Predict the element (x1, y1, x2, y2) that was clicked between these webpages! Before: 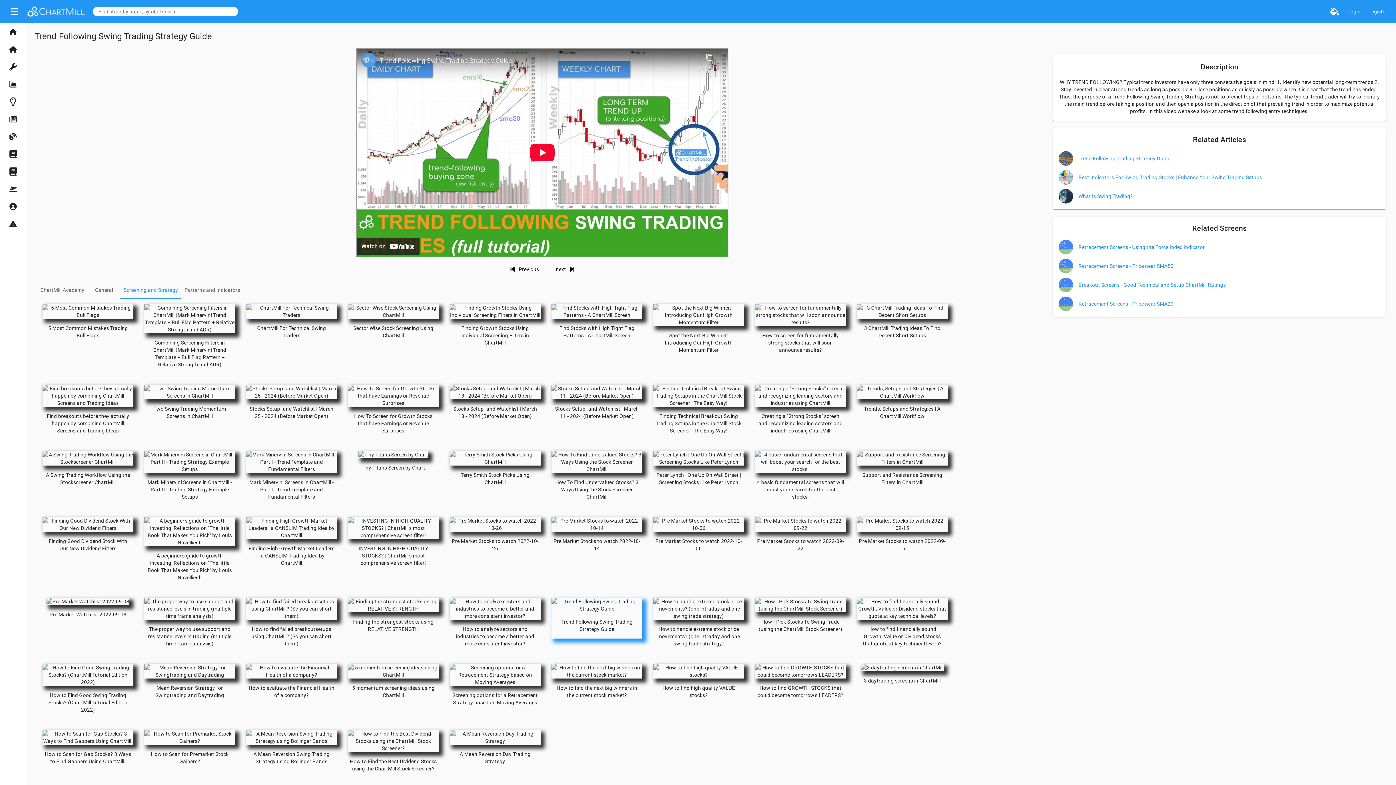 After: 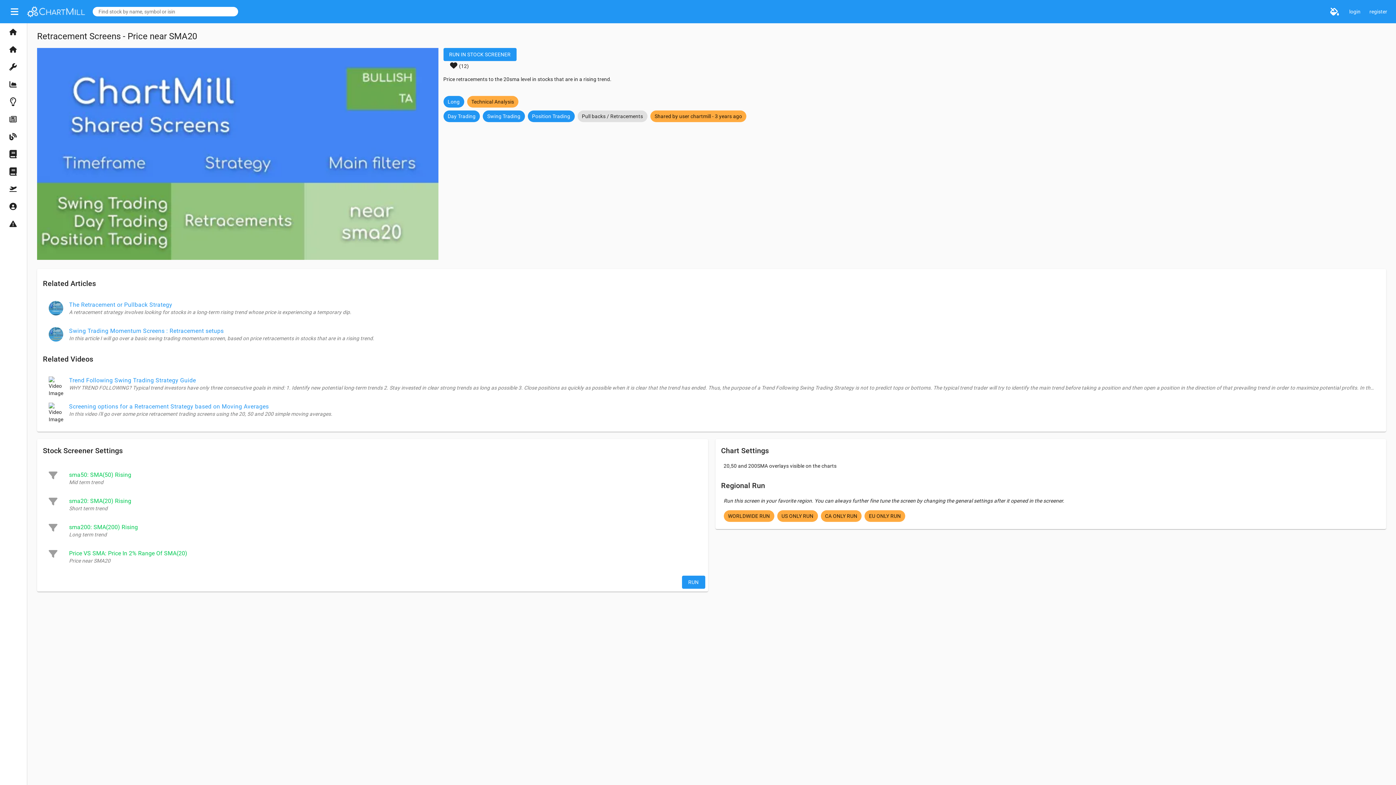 Action: label: Retracement Screens - Price near SMA20 bbox: (1073, 300, 1173, 307)